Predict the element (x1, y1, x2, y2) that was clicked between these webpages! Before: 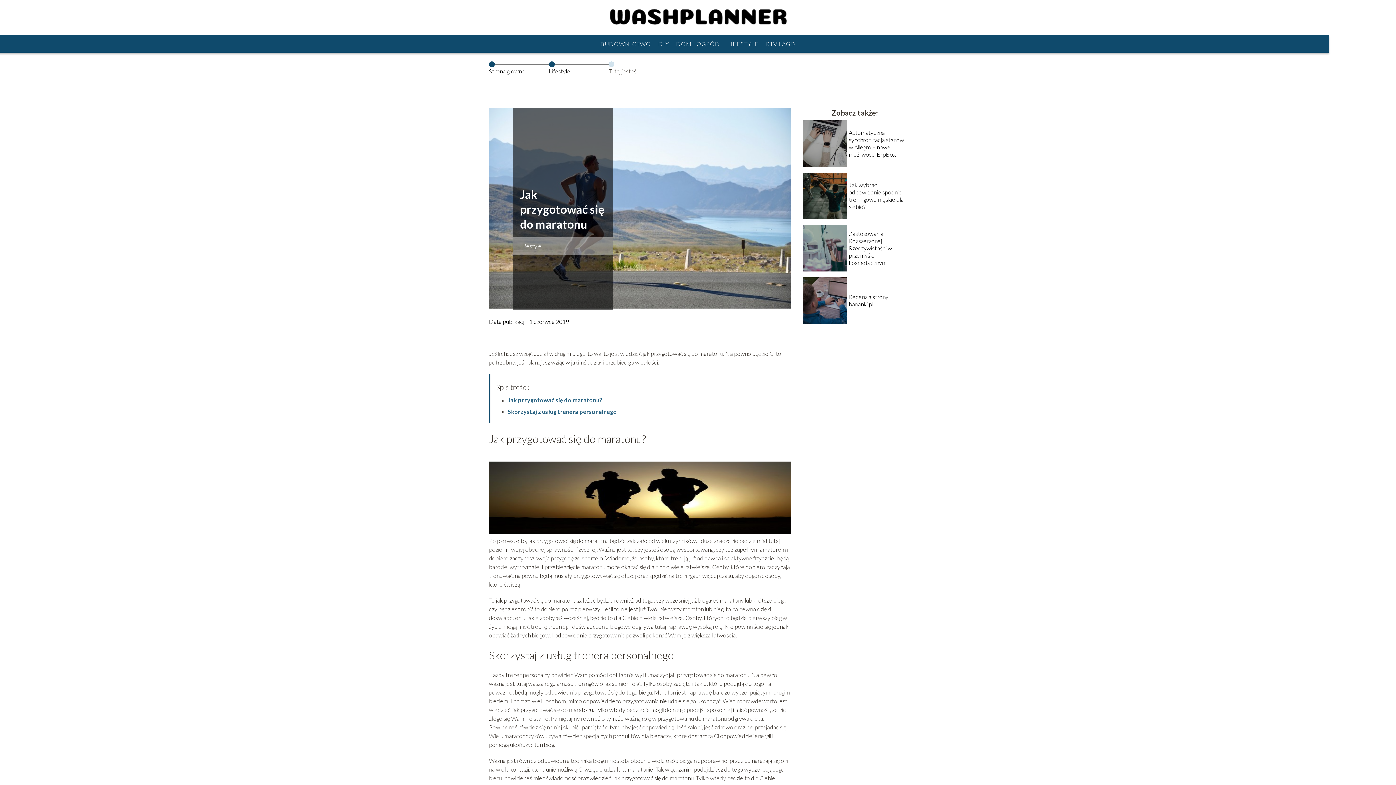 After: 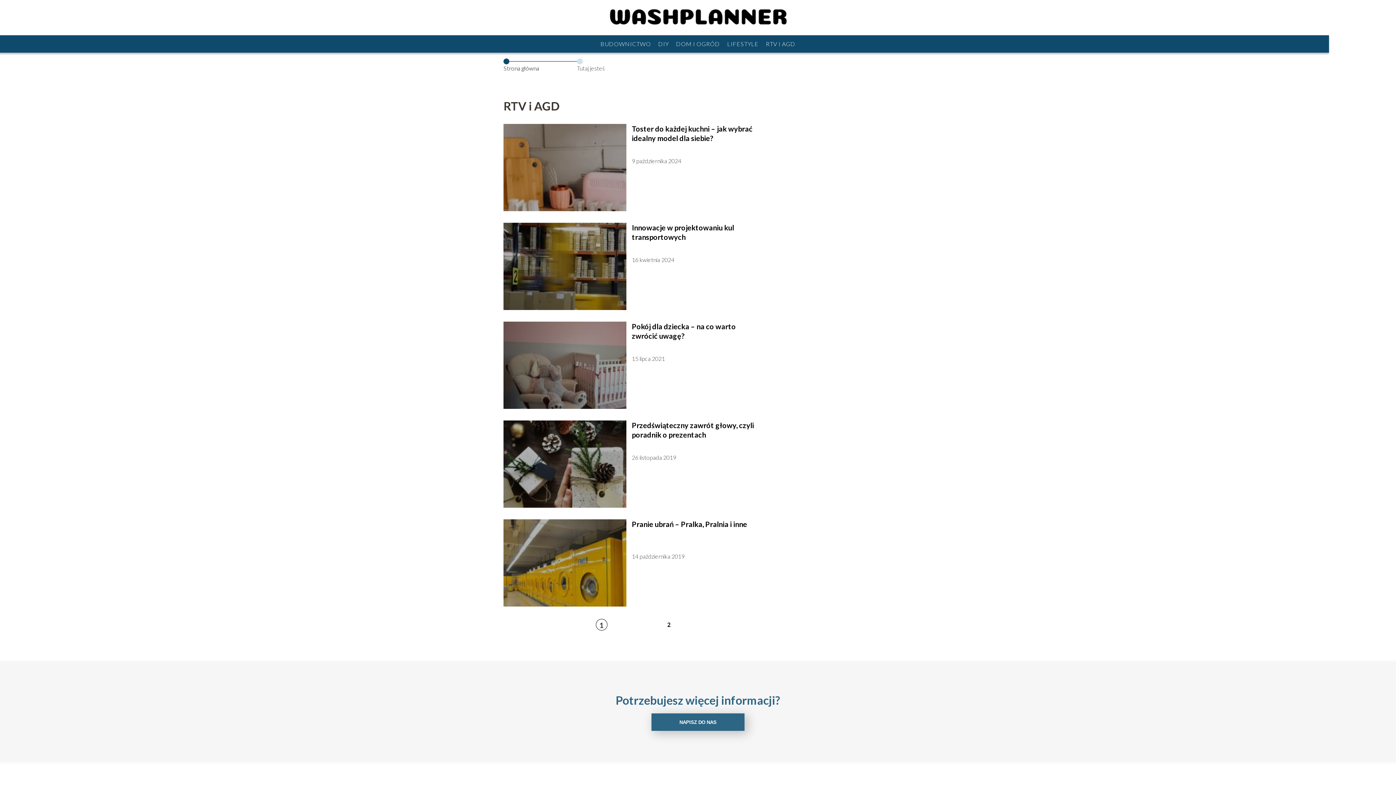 Action: bbox: (766, 40, 795, 47) label: RTV I AGD